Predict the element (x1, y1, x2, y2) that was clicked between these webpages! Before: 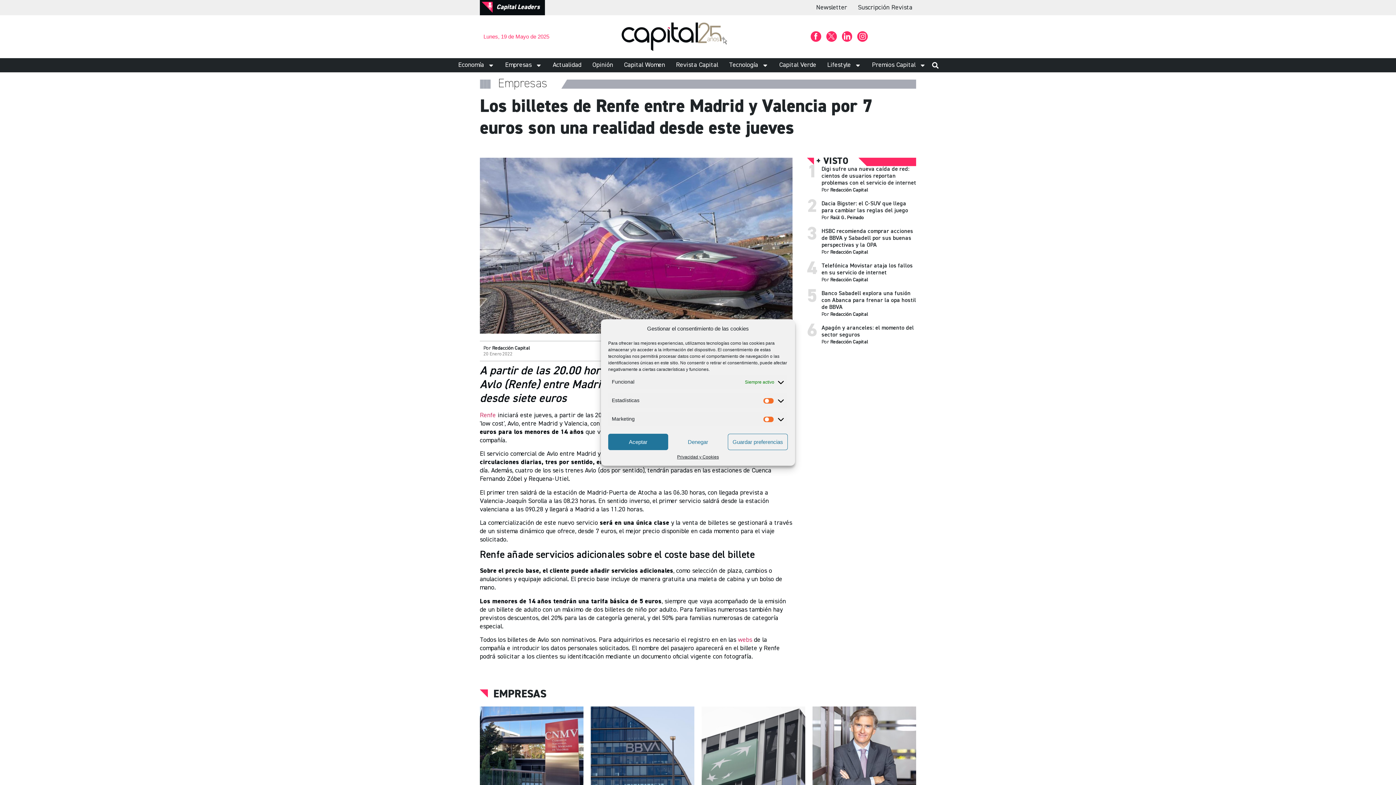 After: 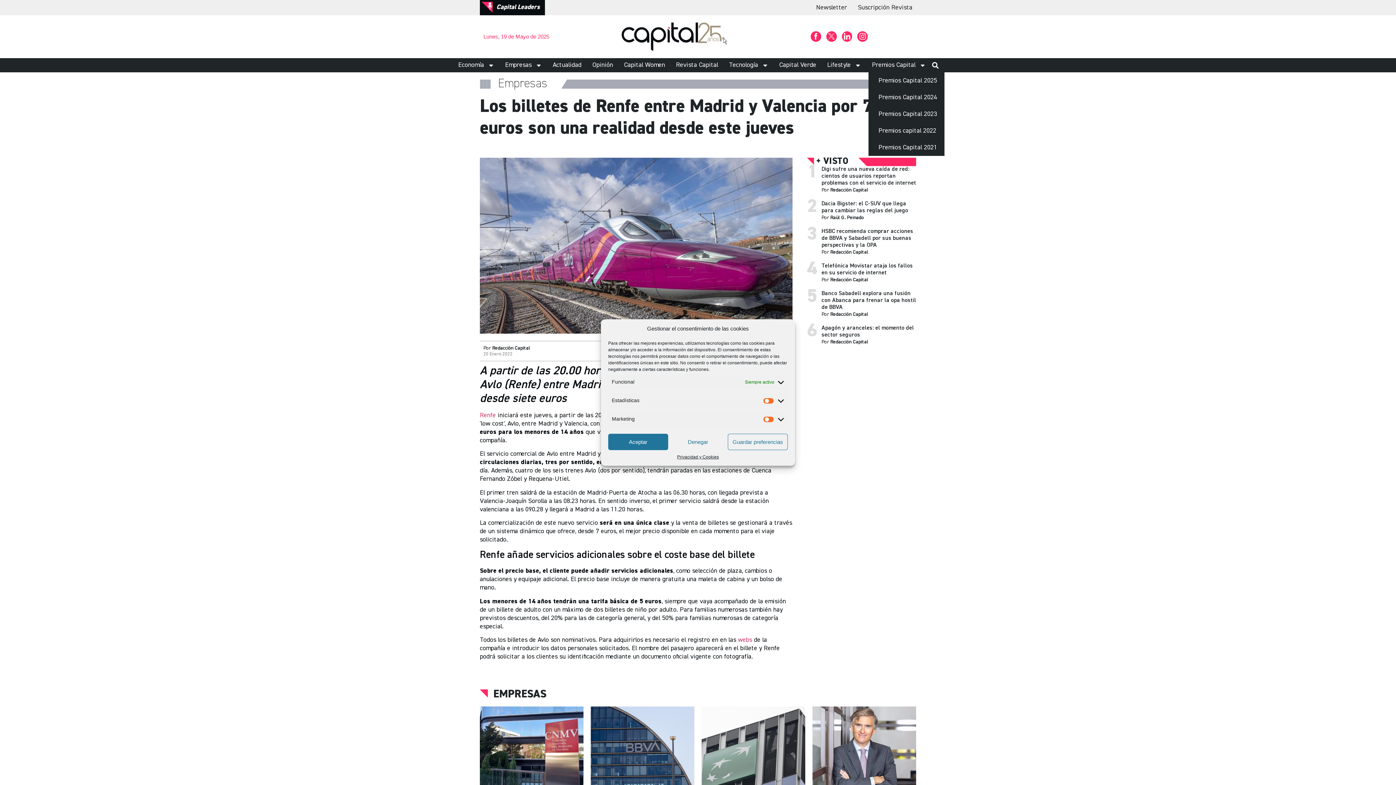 Action: label: Premios Capital bbox: (868, 58, 929, 72)